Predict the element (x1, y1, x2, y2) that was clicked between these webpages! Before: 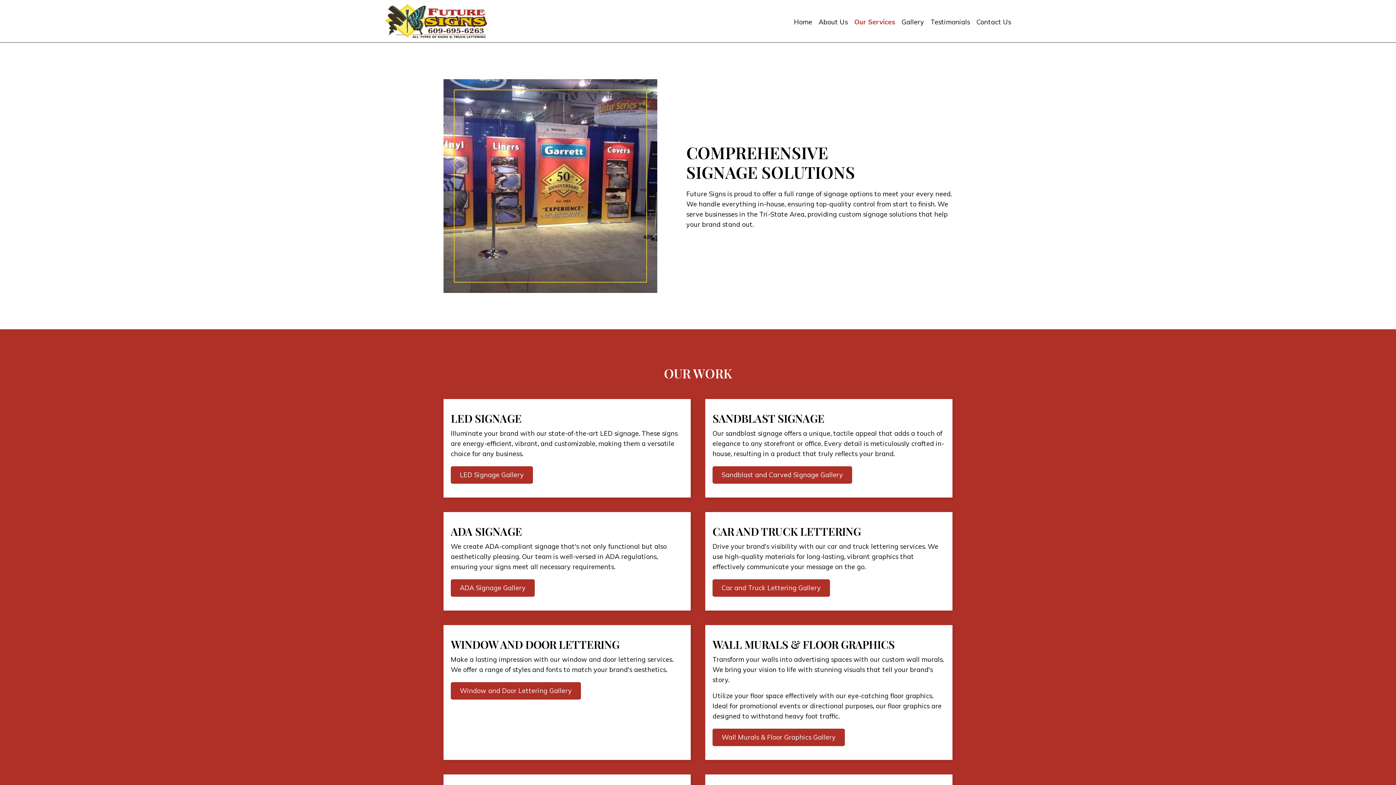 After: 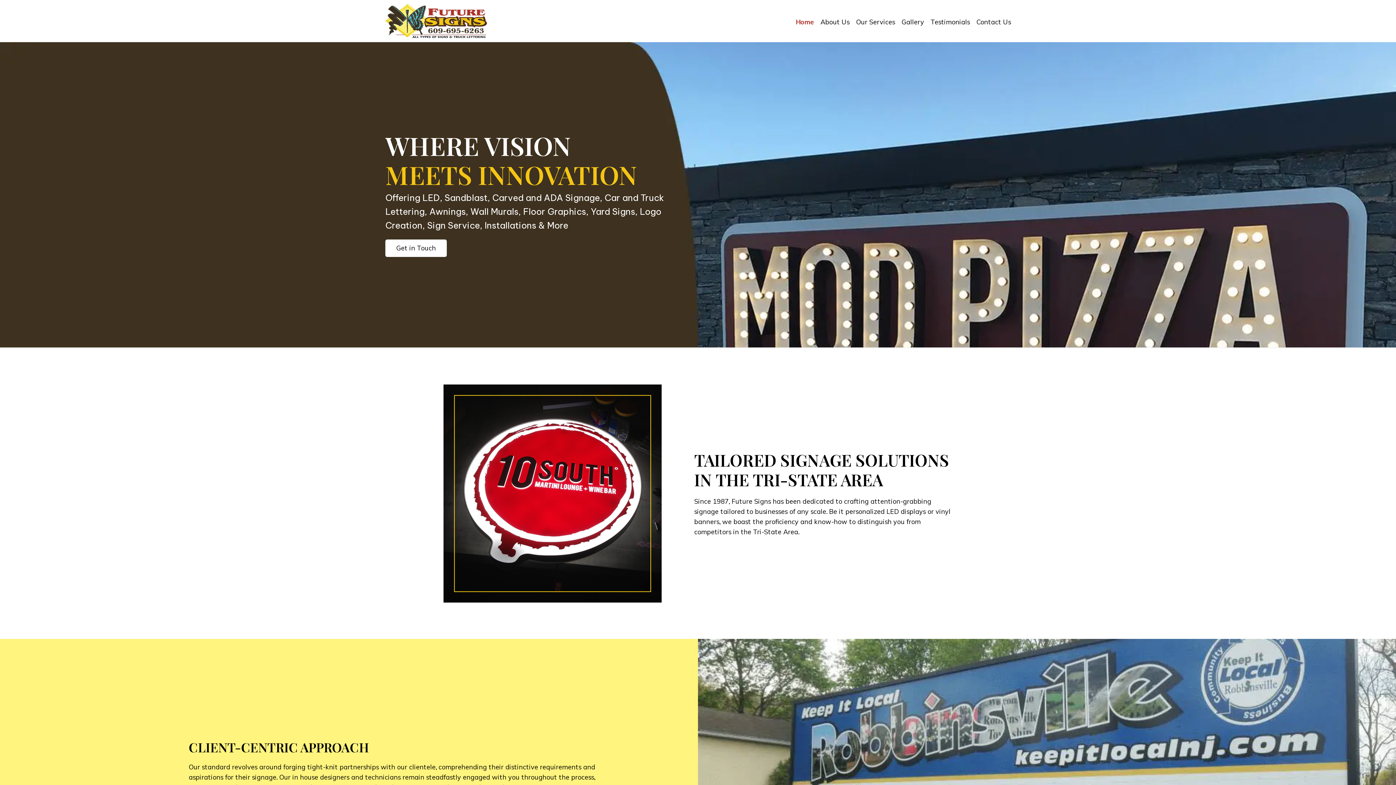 Action: bbox: (385, 3, 487, 38)